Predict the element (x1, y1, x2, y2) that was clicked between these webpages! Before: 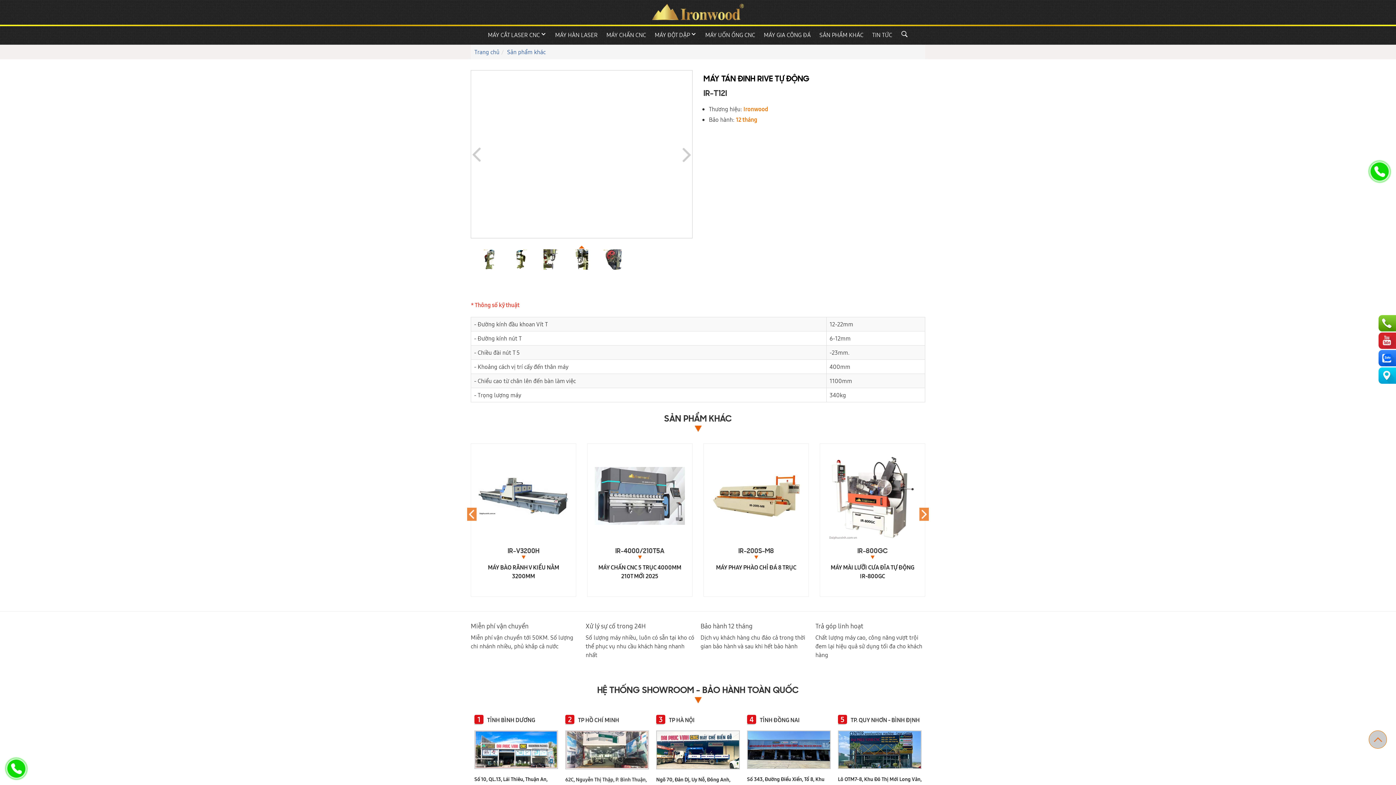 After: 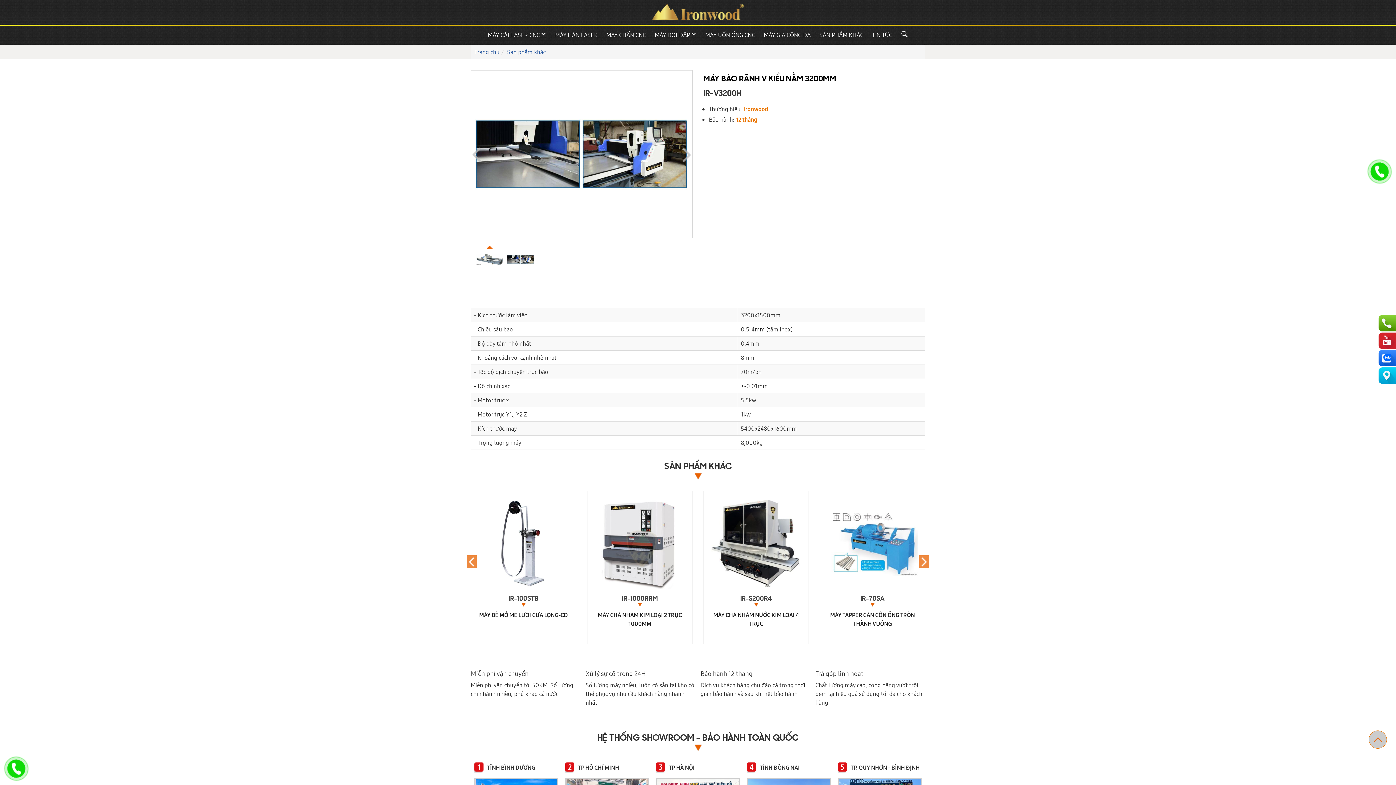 Action: bbox: (478, 451, 568, 589) label: IR-V3200H
MÁY BÀO RÃNH V KIỂU NẰM 3200MM